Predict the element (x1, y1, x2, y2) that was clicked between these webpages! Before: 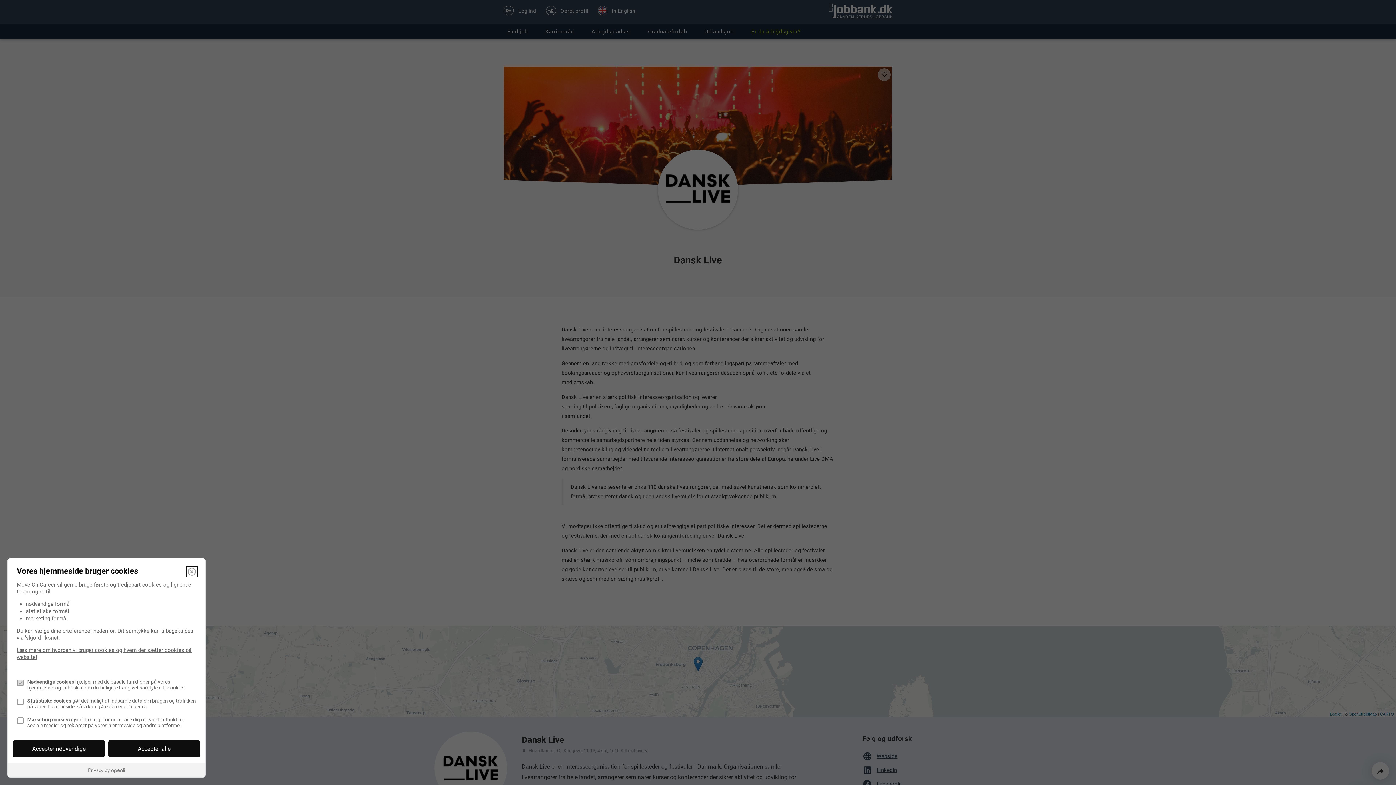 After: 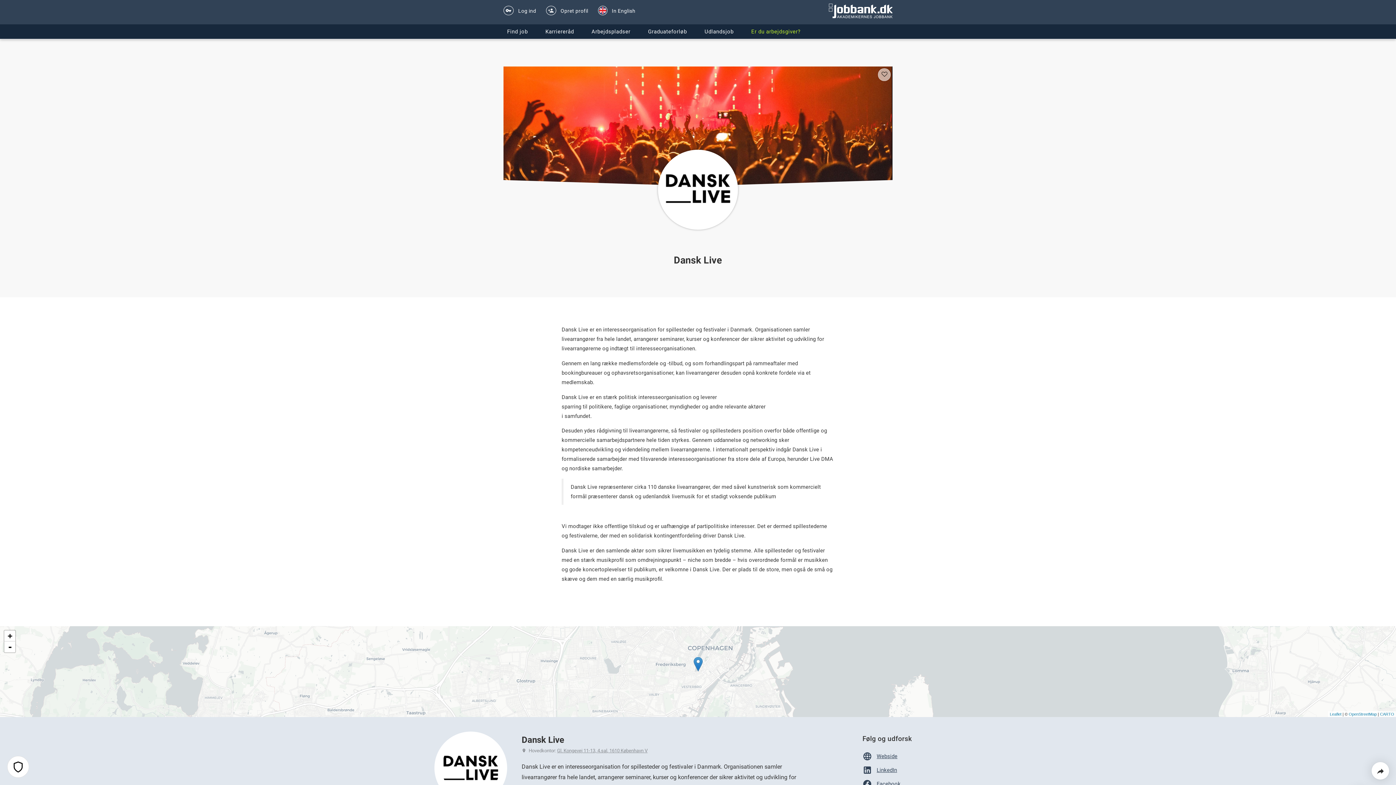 Action: bbox: (187, 567, 196, 576) label: Luk